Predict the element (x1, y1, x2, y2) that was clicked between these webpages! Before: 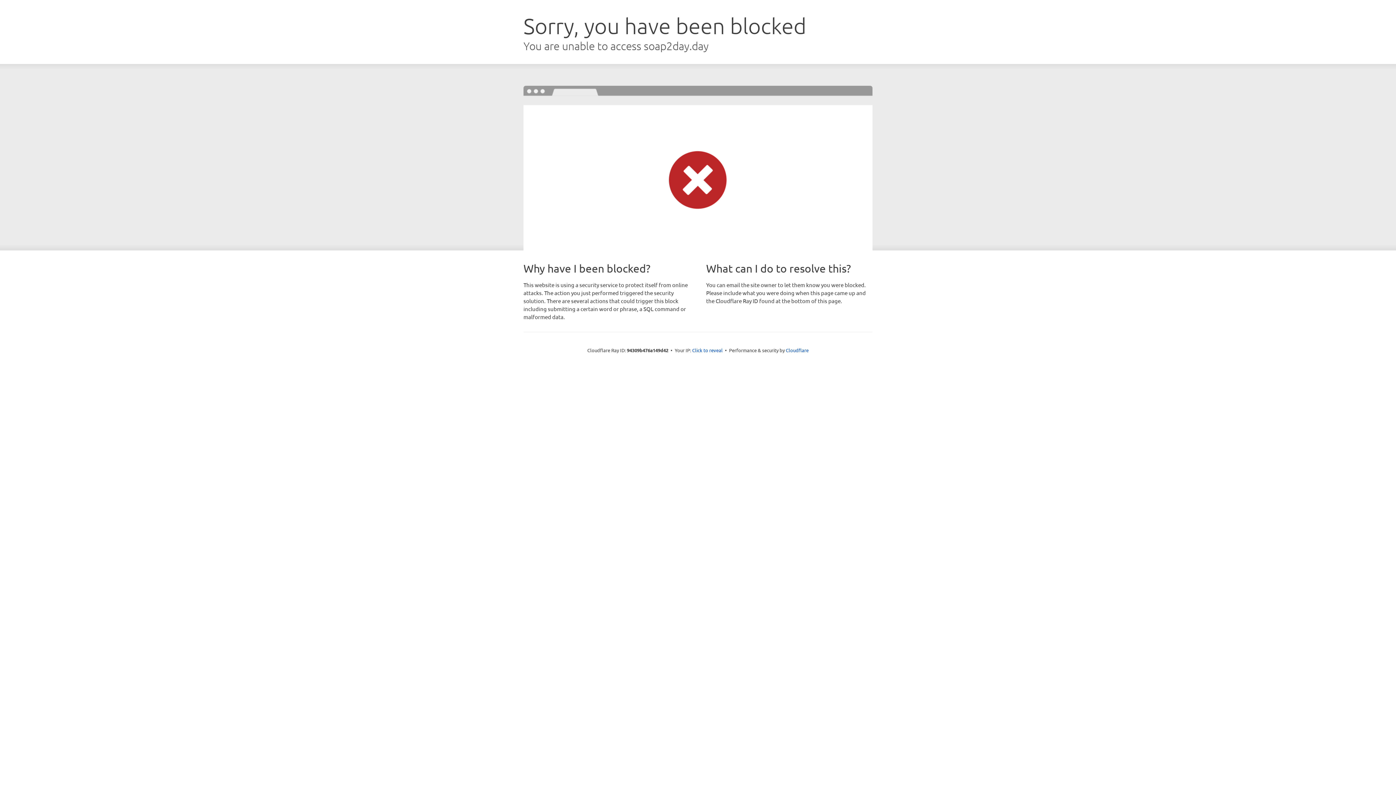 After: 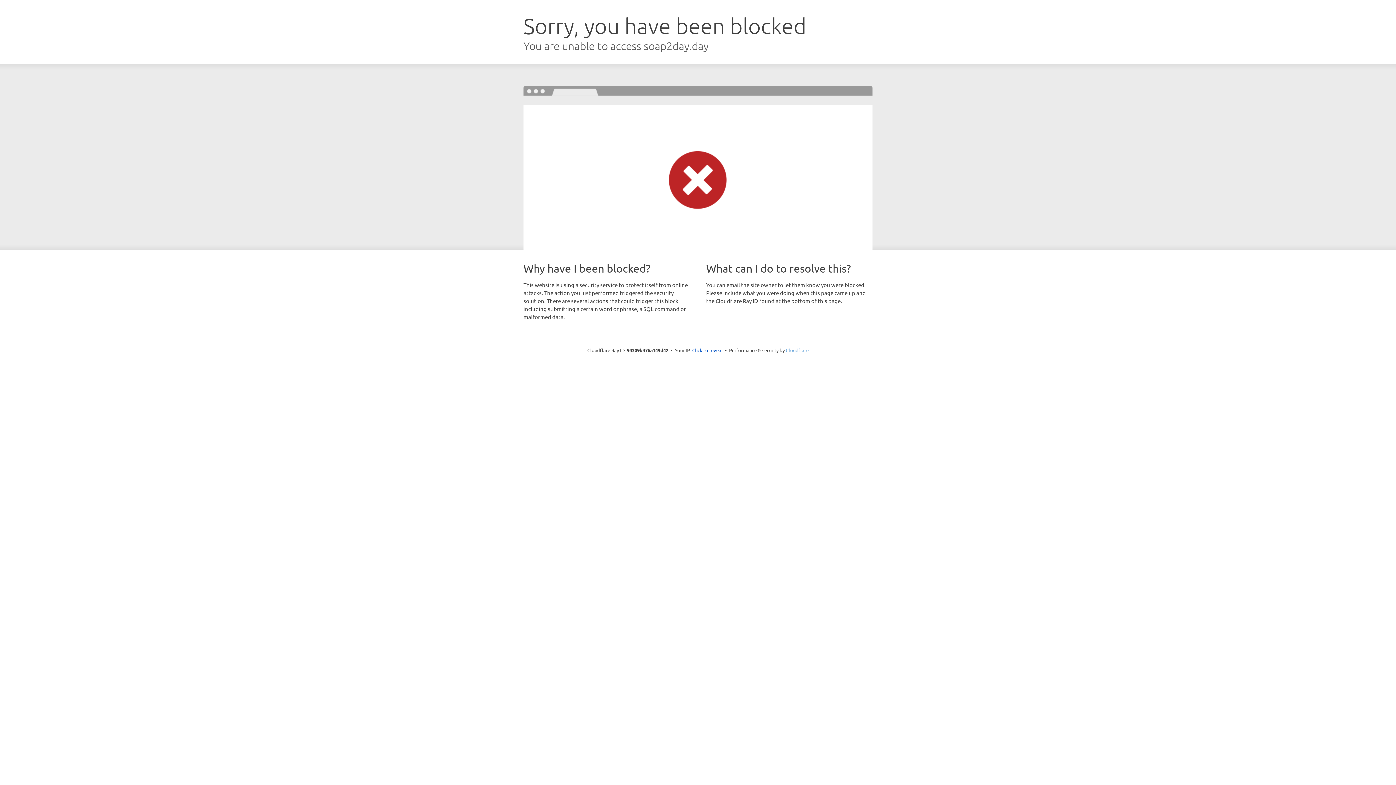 Action: bbox: (786, 347, 808, 353) label: Cloudflare